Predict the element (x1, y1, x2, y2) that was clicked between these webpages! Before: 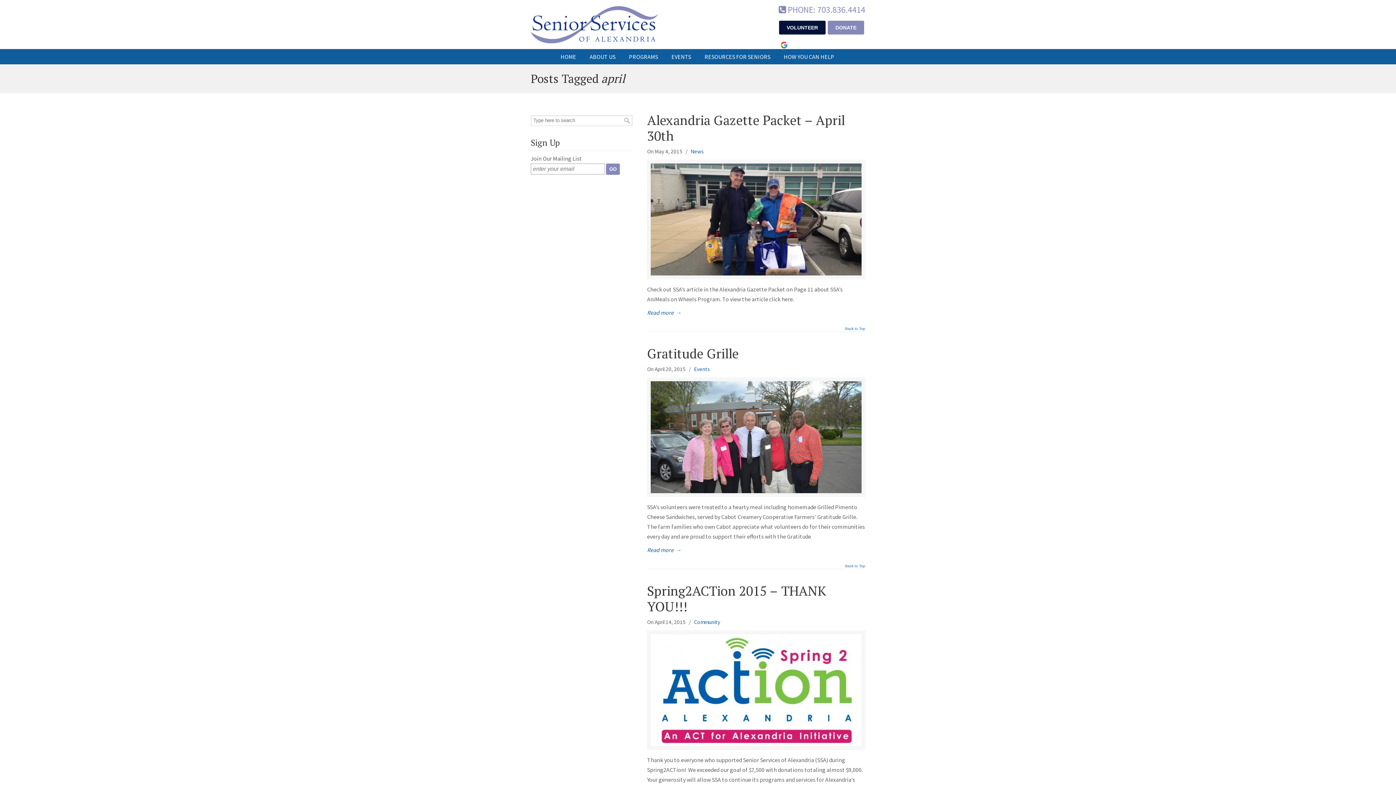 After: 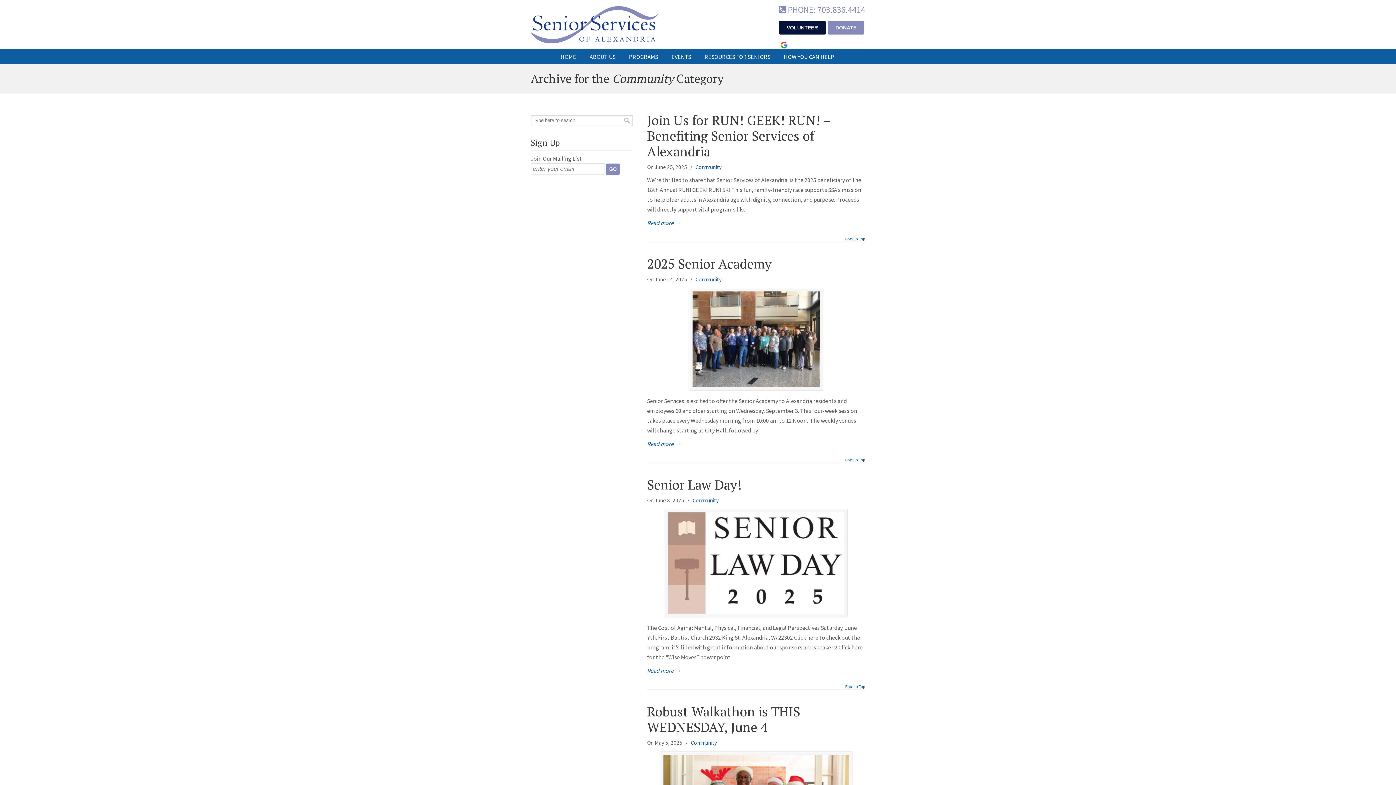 Action: bbox: (694, 617, 720, 627) label: Community